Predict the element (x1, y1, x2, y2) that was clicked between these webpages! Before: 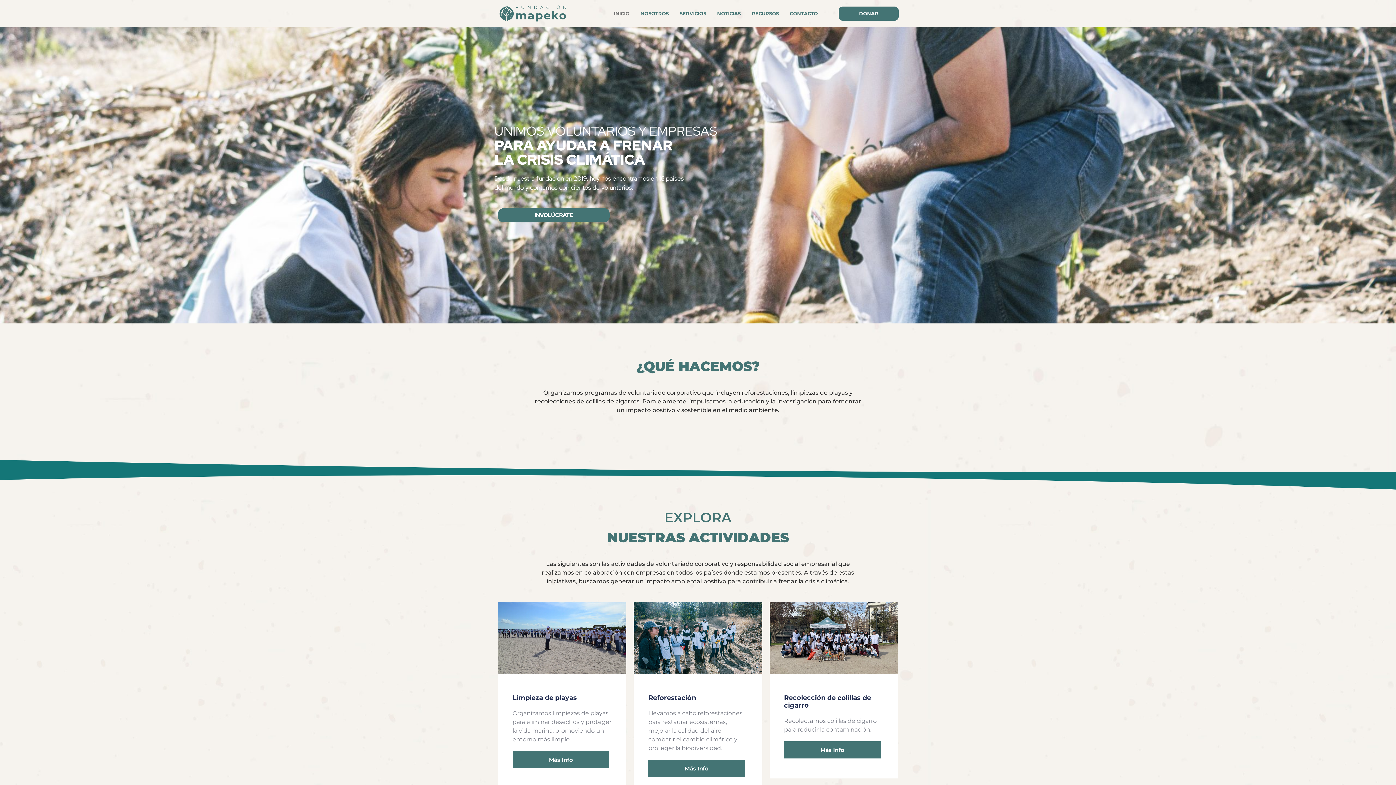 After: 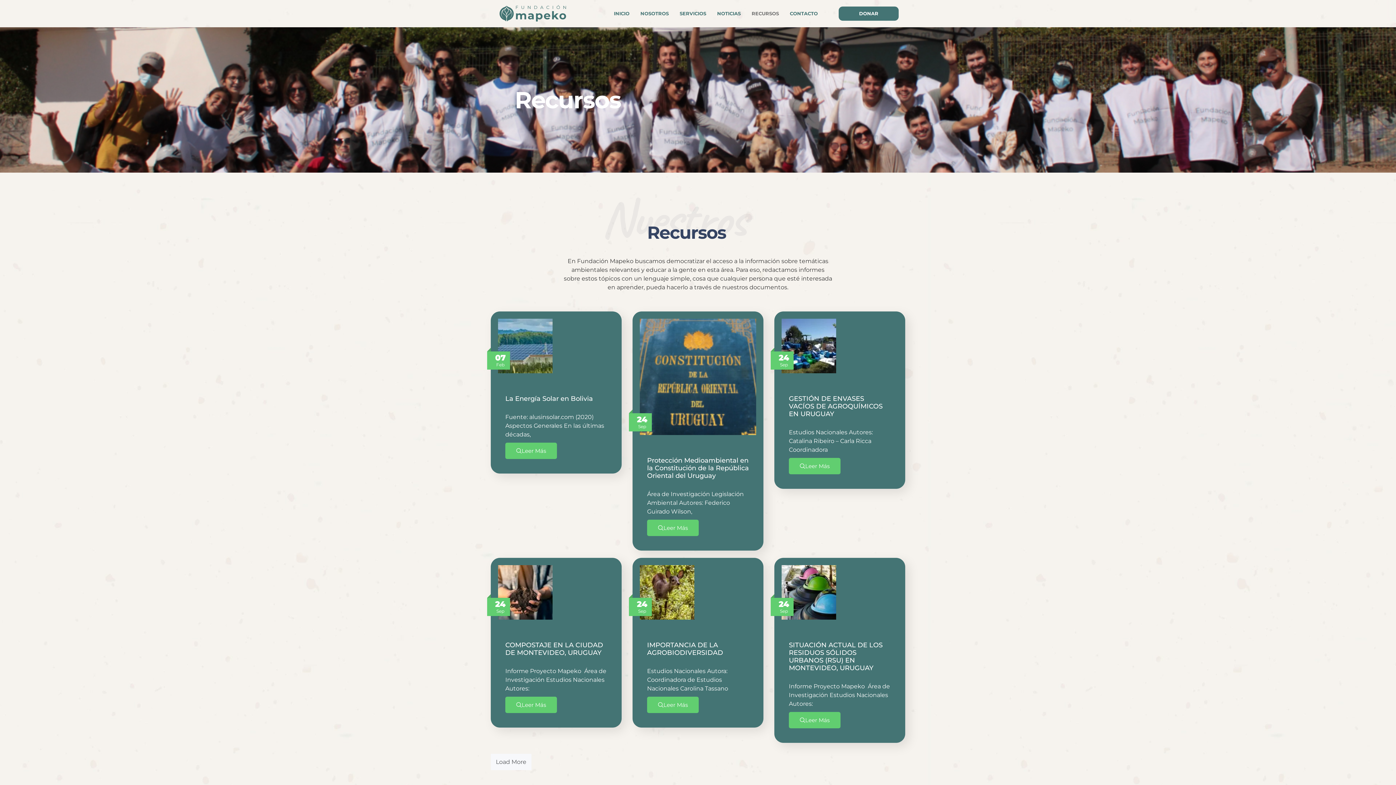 Action: bbox: (746, 3, 784, 23) label: RECURSOS